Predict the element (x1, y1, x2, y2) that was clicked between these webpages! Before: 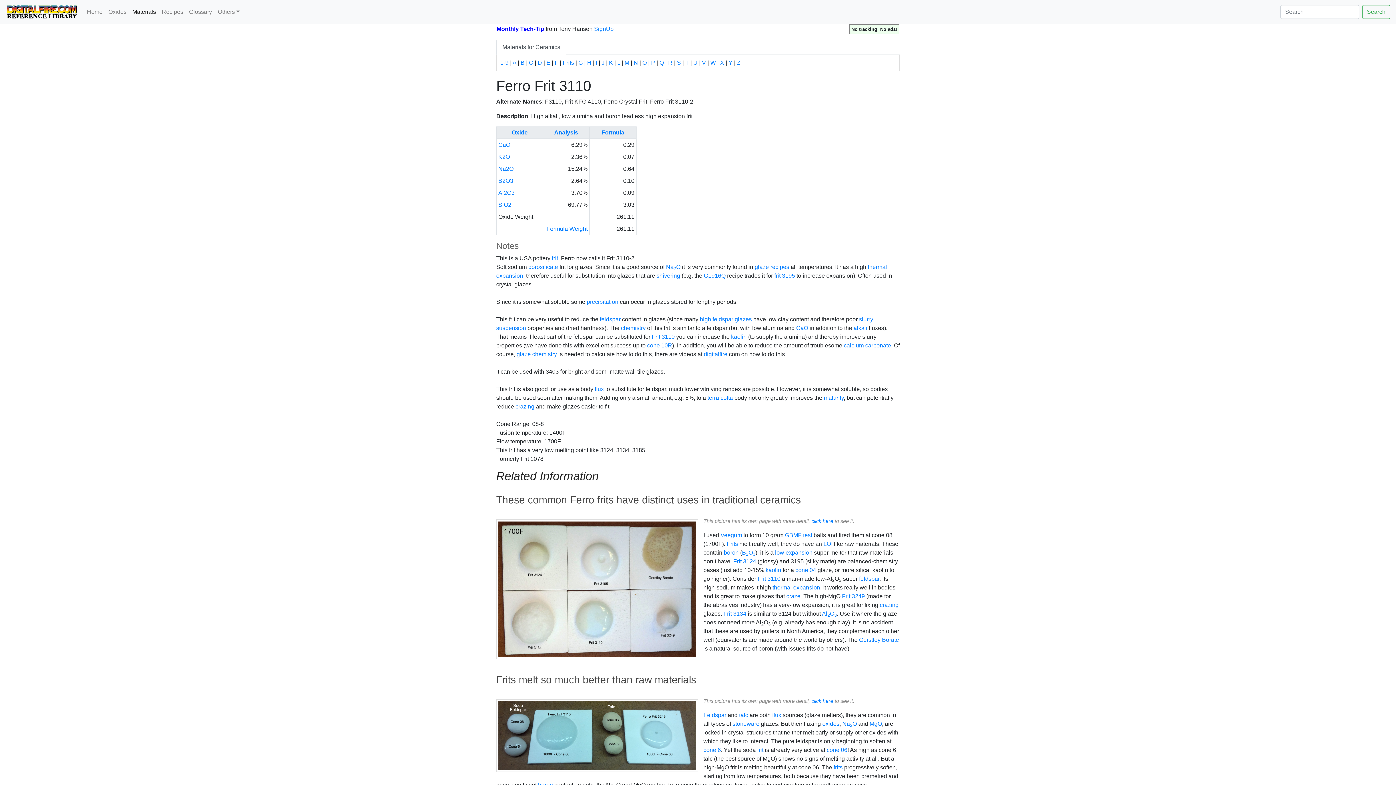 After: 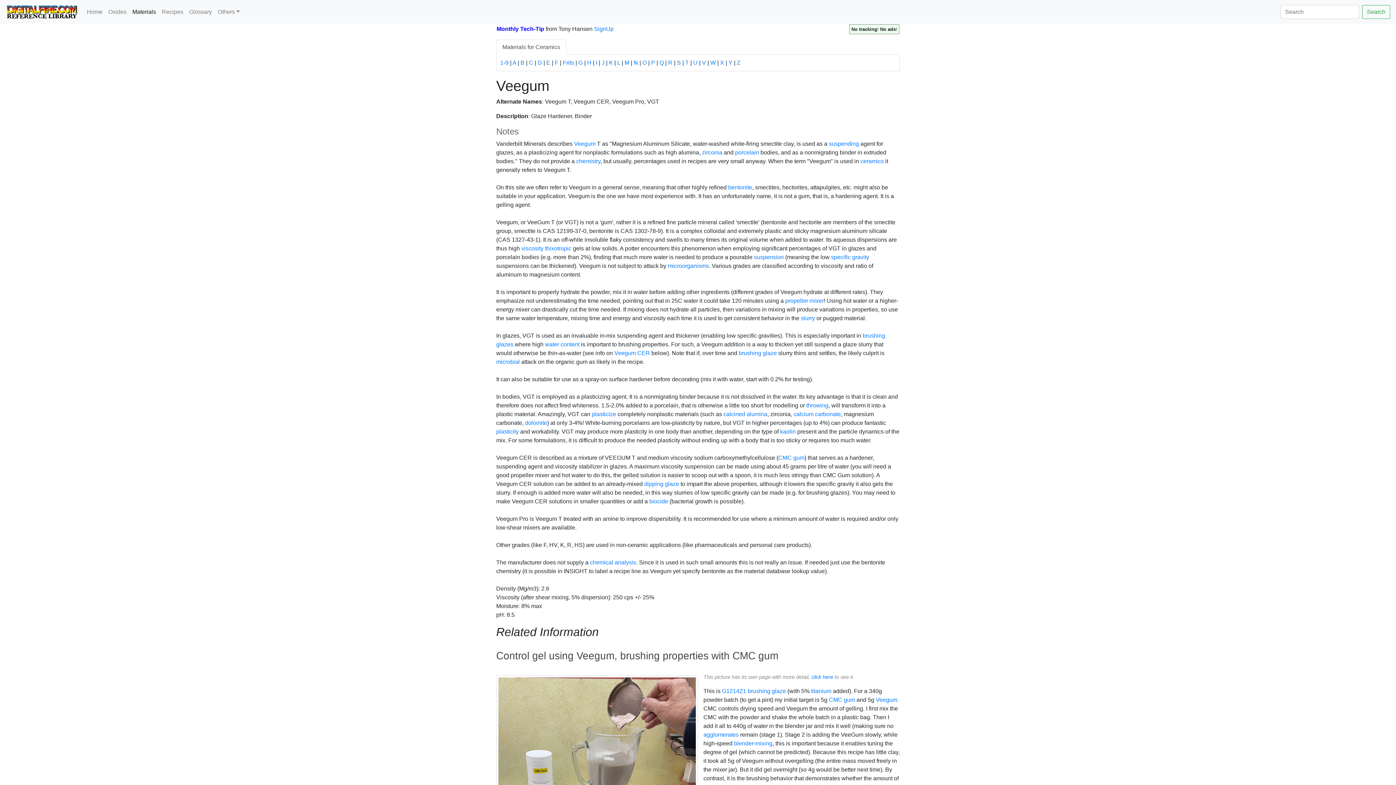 Action: label: Veegum bbox: (720, 532, 742, 538)